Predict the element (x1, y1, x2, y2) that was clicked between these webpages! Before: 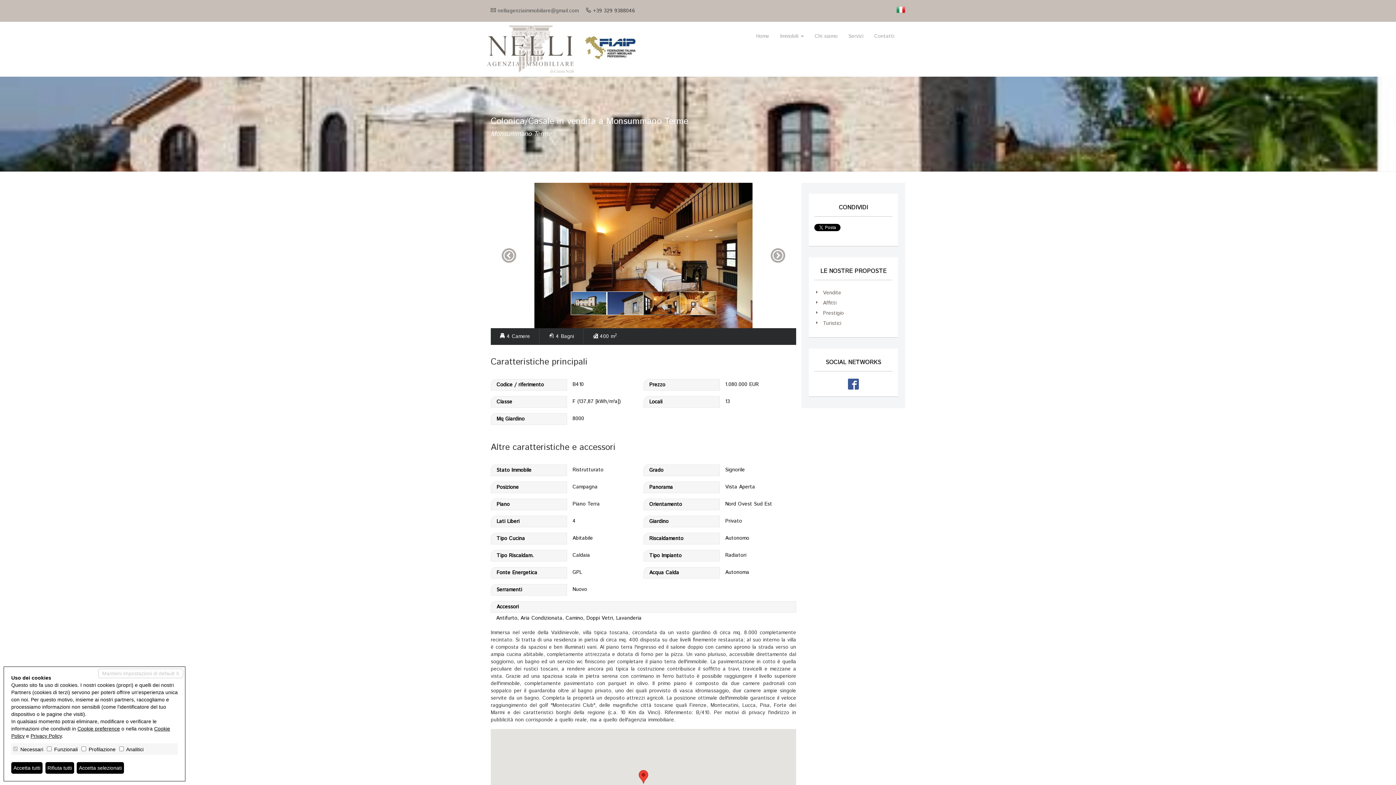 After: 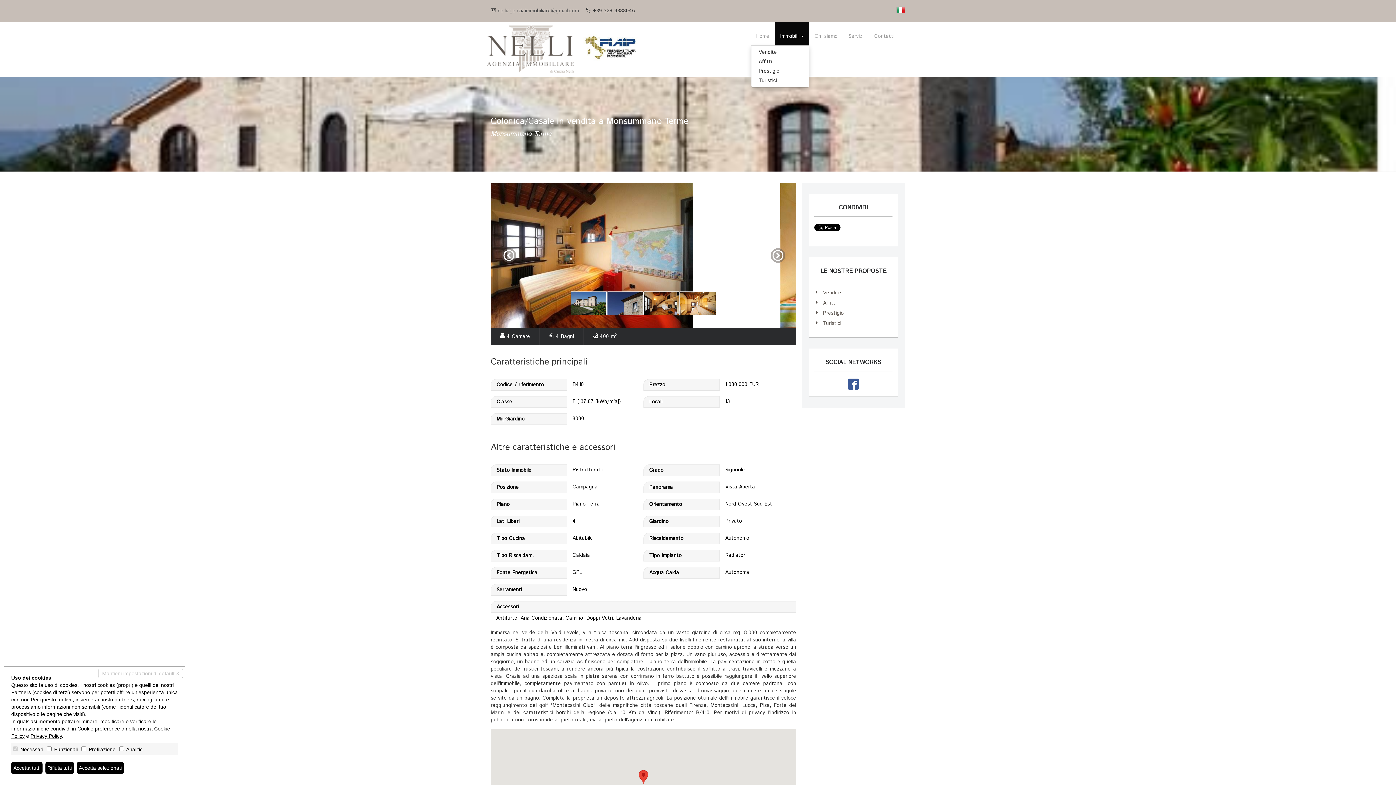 Action: bbox: (774, 21, 809, 45) label: Immobili 